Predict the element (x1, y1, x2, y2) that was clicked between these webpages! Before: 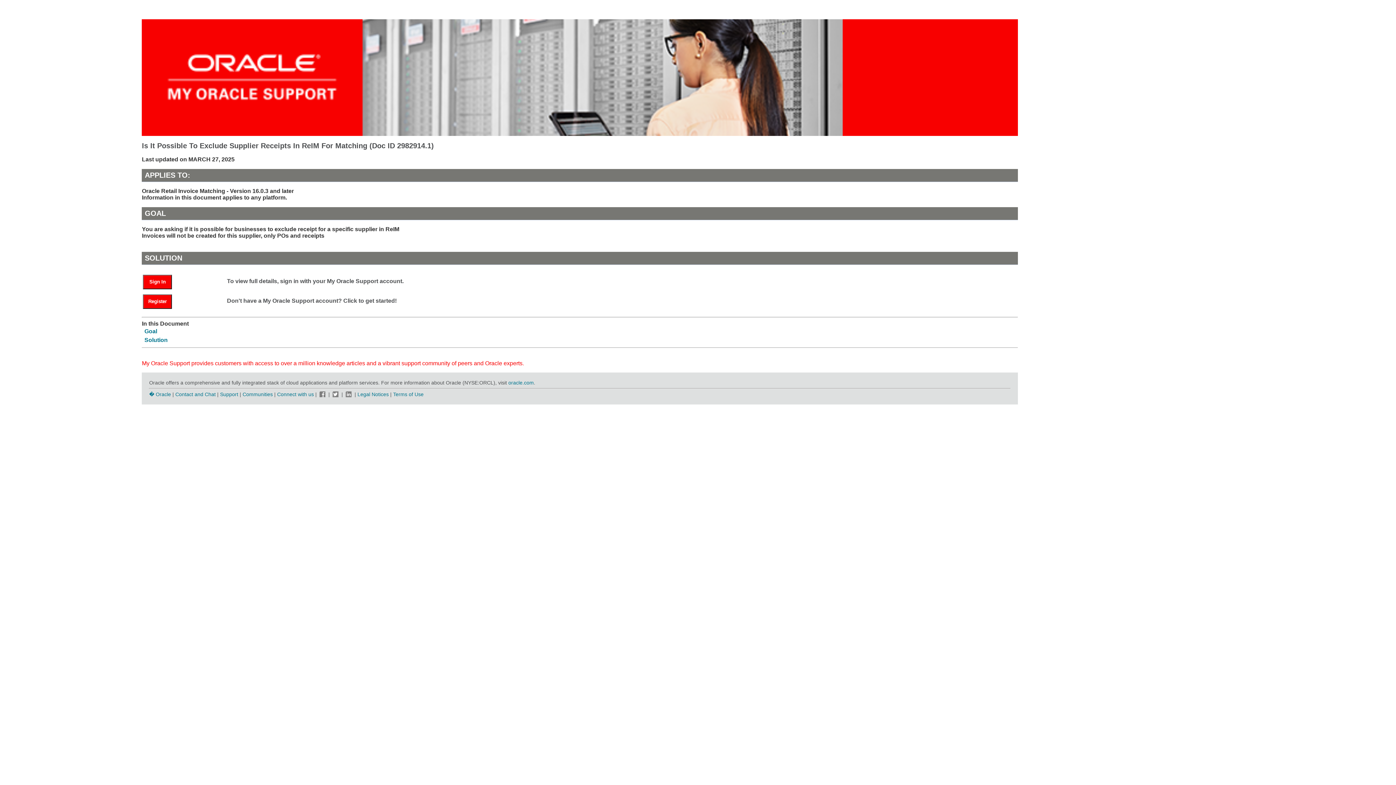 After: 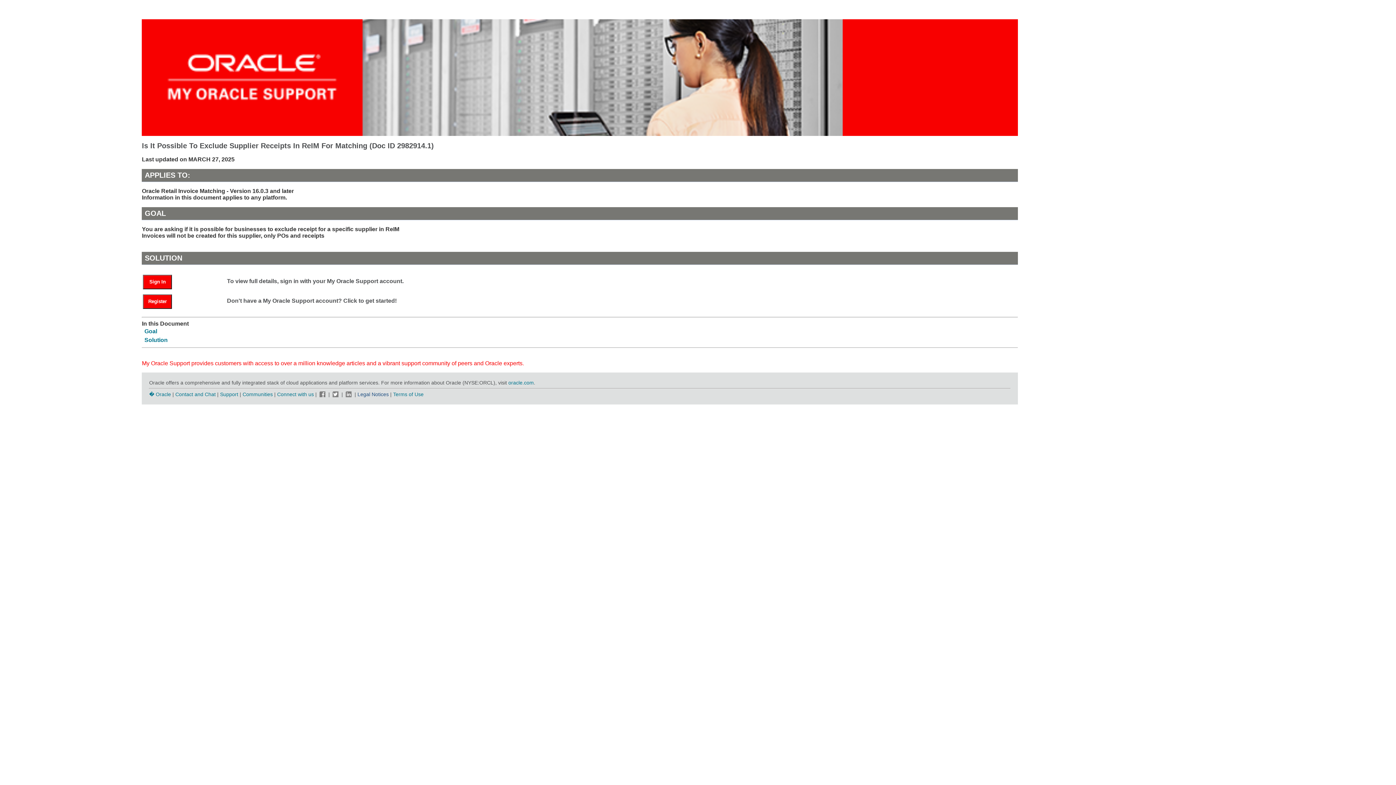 Action: label: Legal Notices bbox: (357, 391, 388, 397)